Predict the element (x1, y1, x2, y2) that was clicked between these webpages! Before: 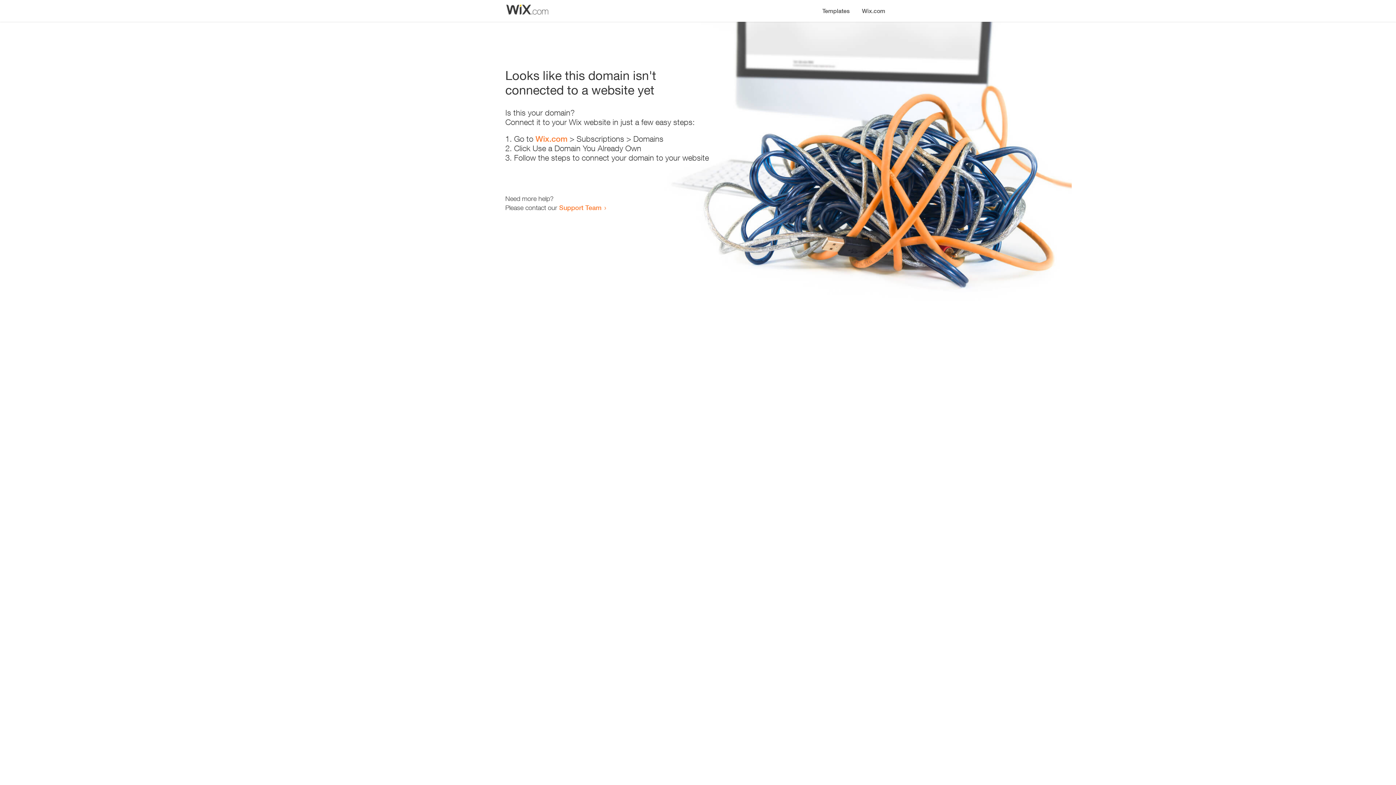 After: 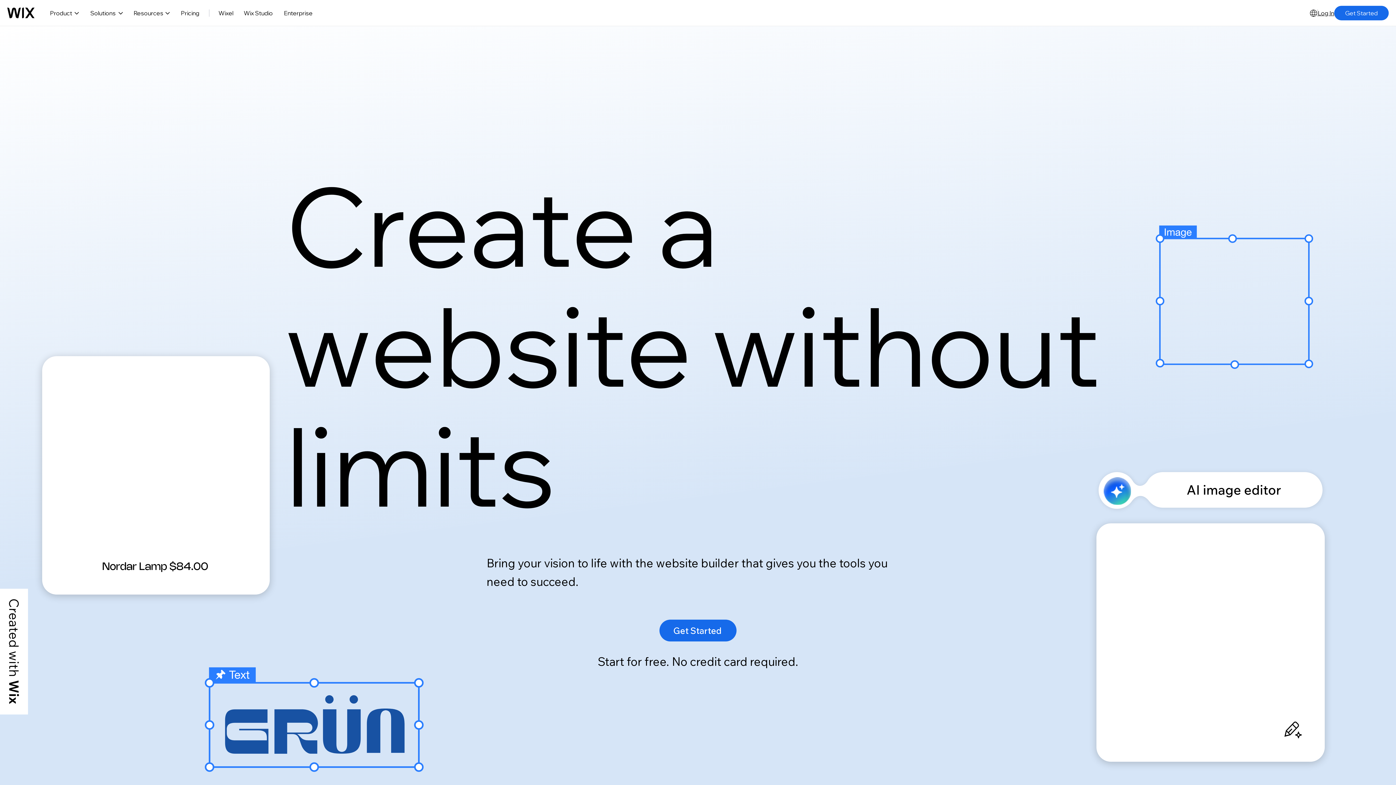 Action: bbox: (535, 134, 567, 143) label: Wix.com